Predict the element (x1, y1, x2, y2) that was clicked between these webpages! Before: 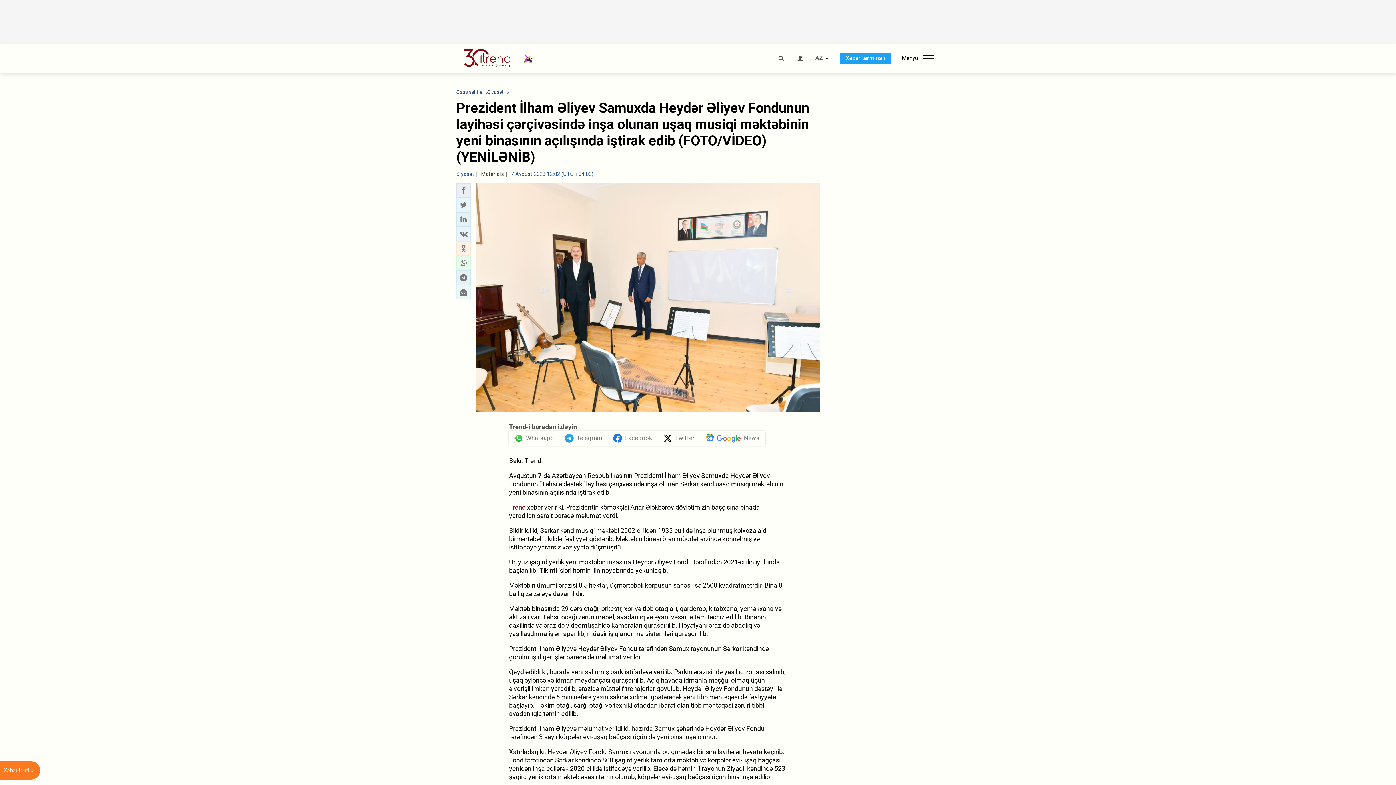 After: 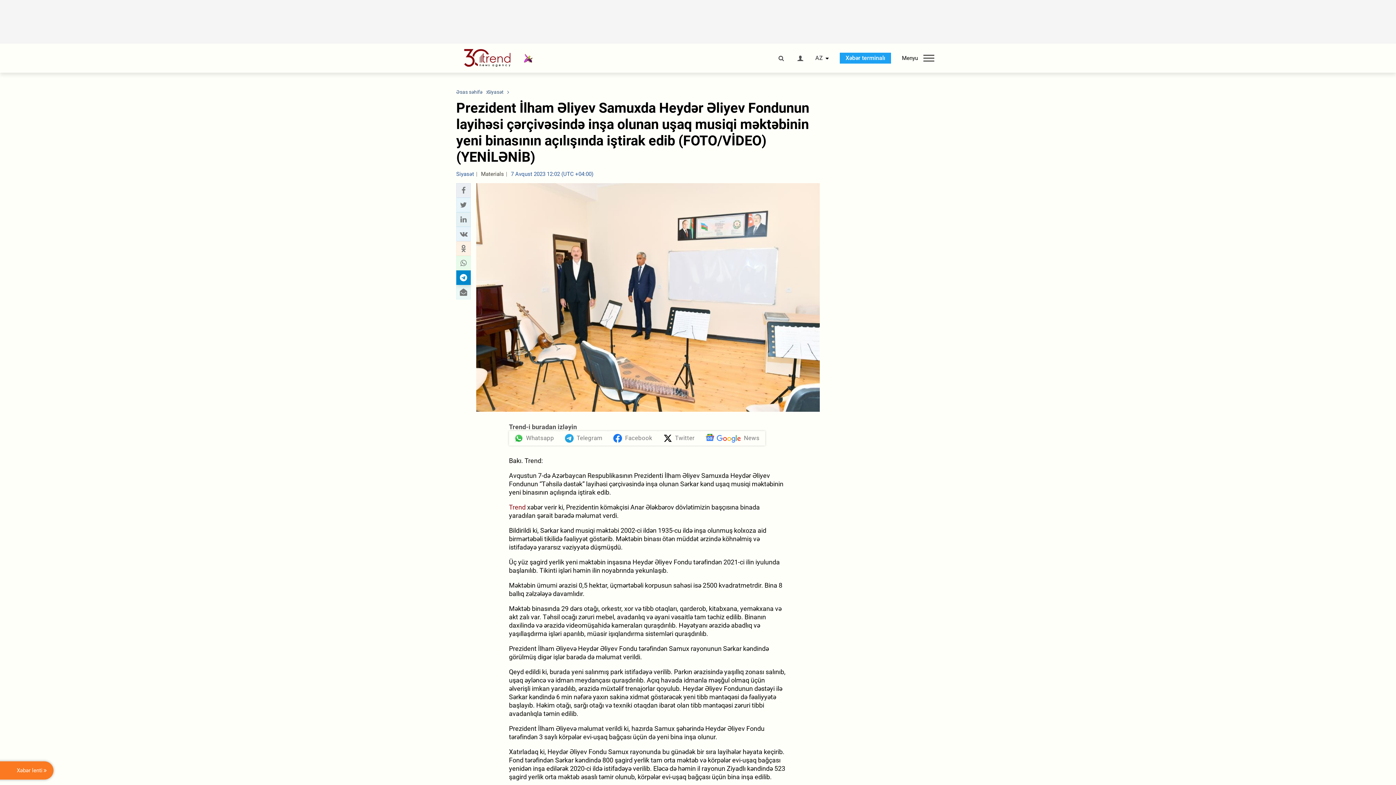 Action: label: telegram sharing bbox: (458, 273, 468, 282)